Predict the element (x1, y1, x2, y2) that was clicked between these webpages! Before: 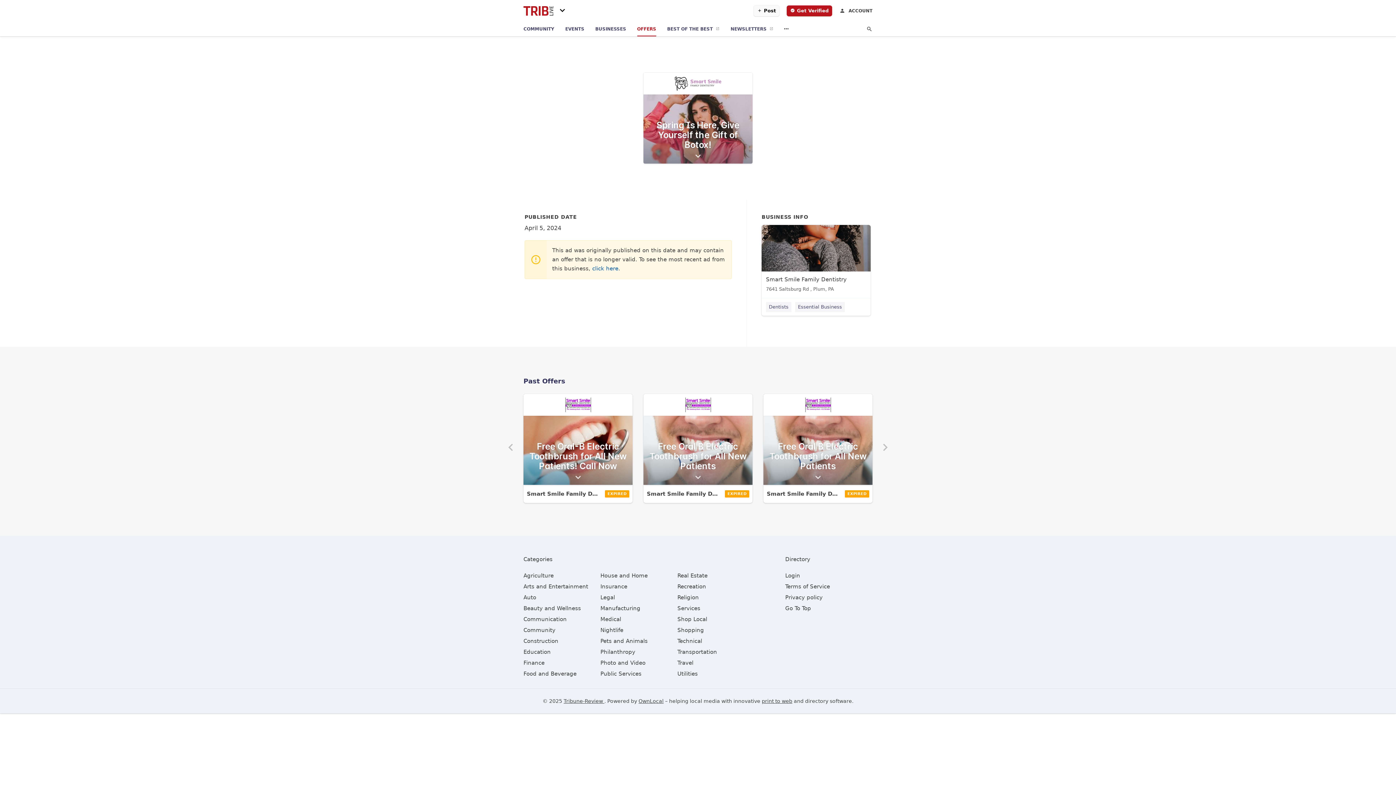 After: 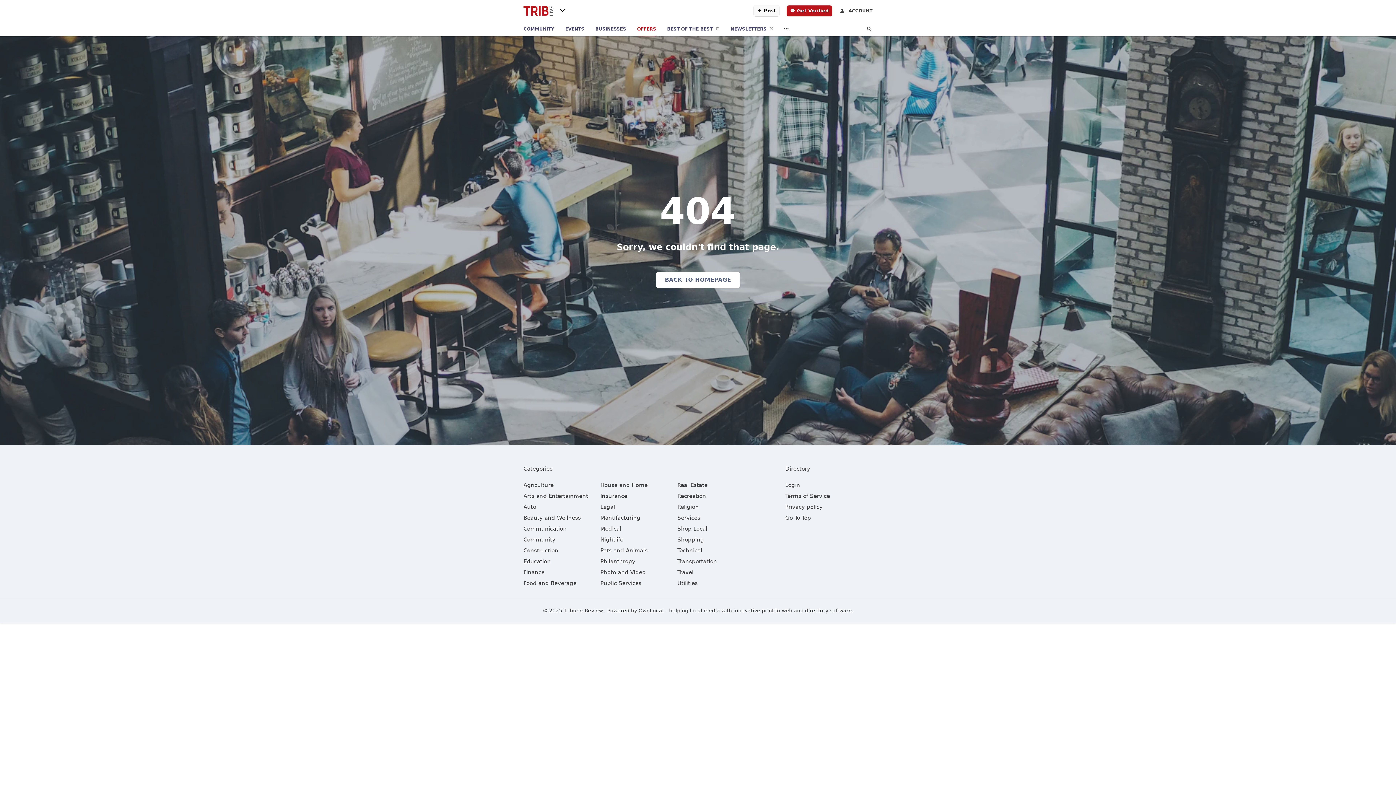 Action: label: Smart Smile Family Dentistry  bbox: (763, 484, 872, 503)